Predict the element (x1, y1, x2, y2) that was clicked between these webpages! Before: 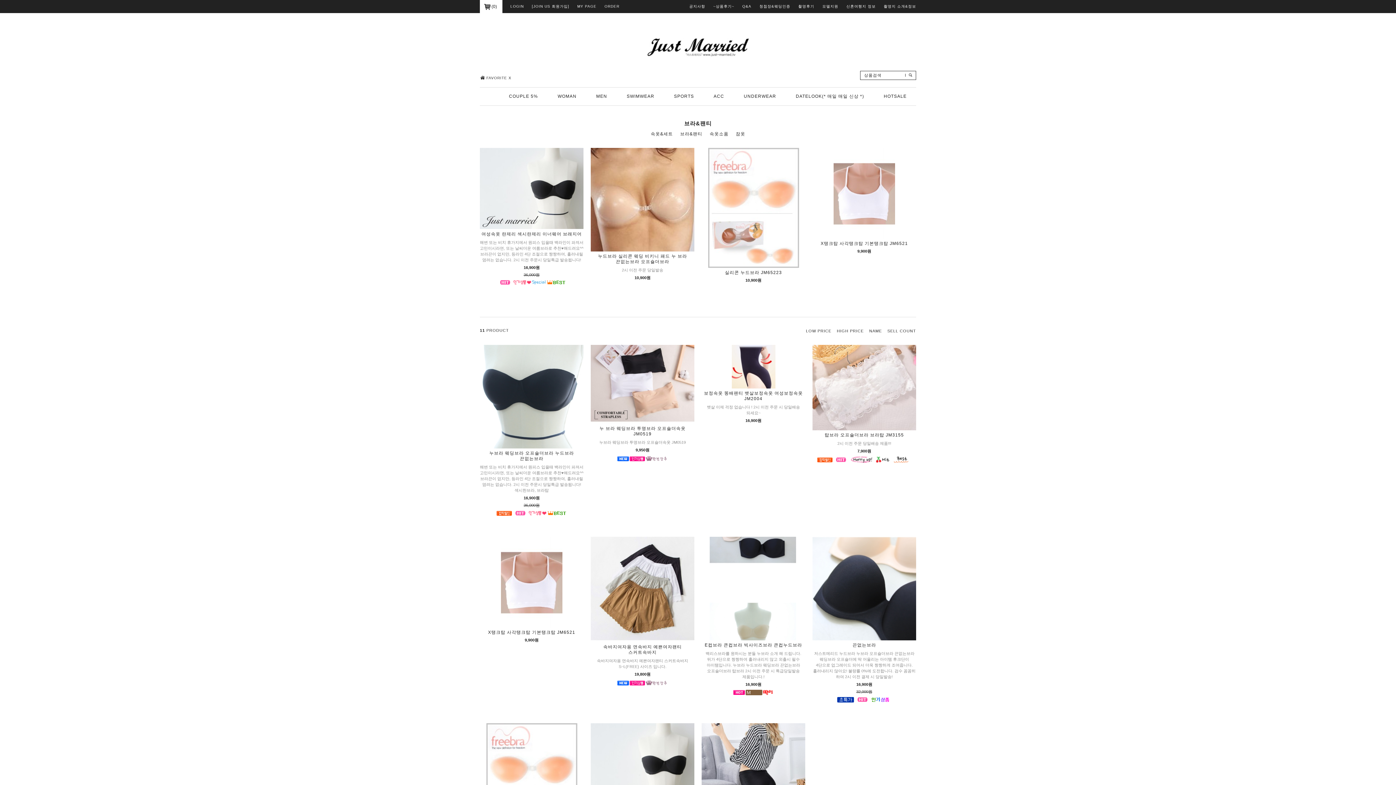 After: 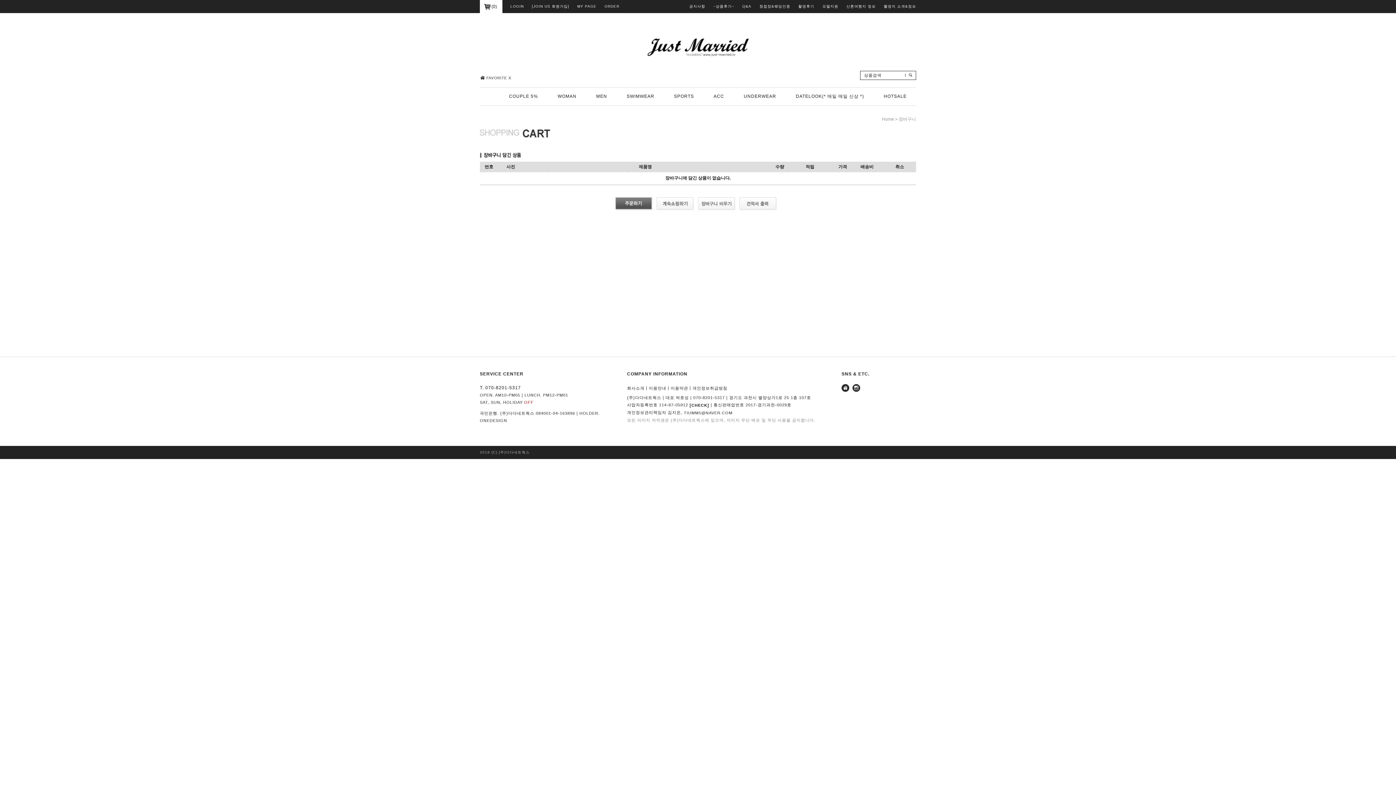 Action: label:  (0) bbox: (480, 4, 497, 9)